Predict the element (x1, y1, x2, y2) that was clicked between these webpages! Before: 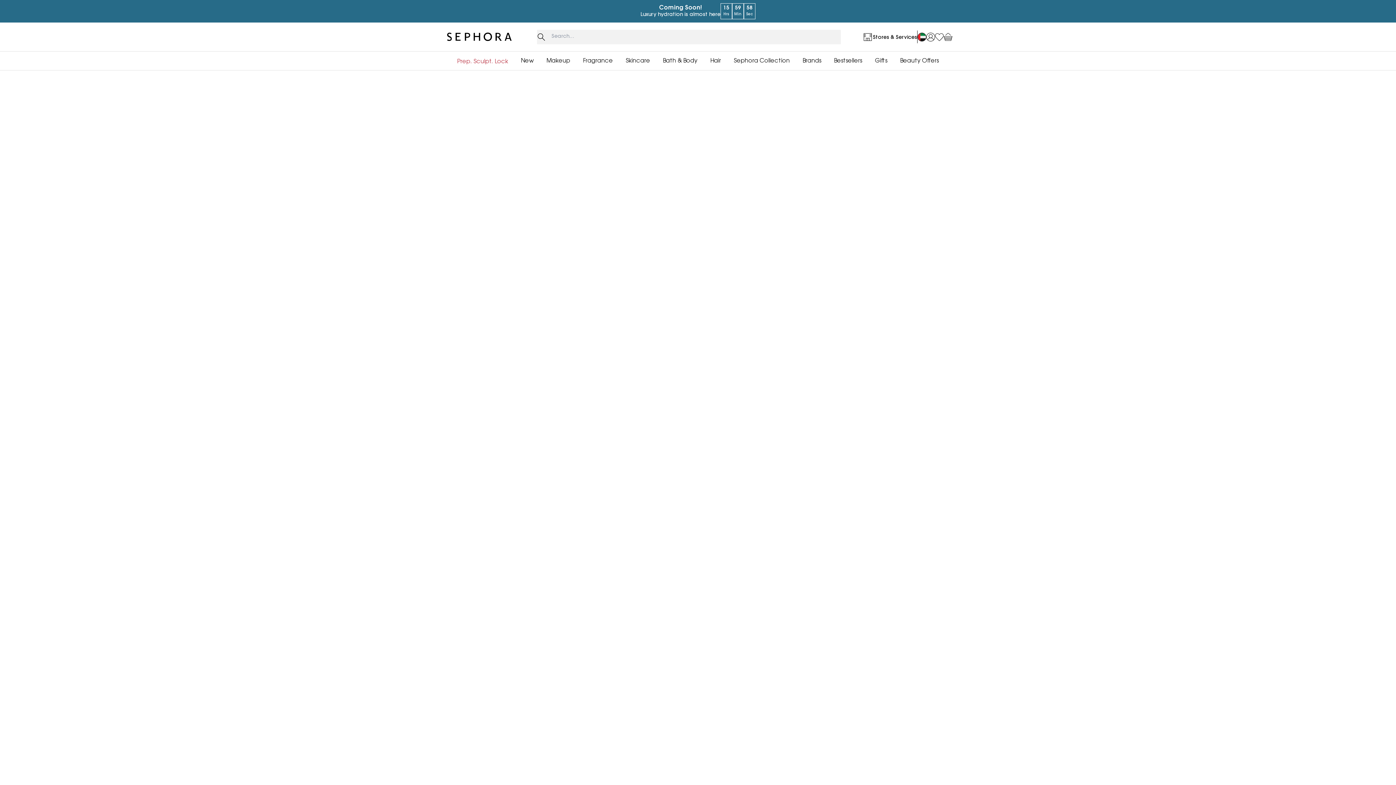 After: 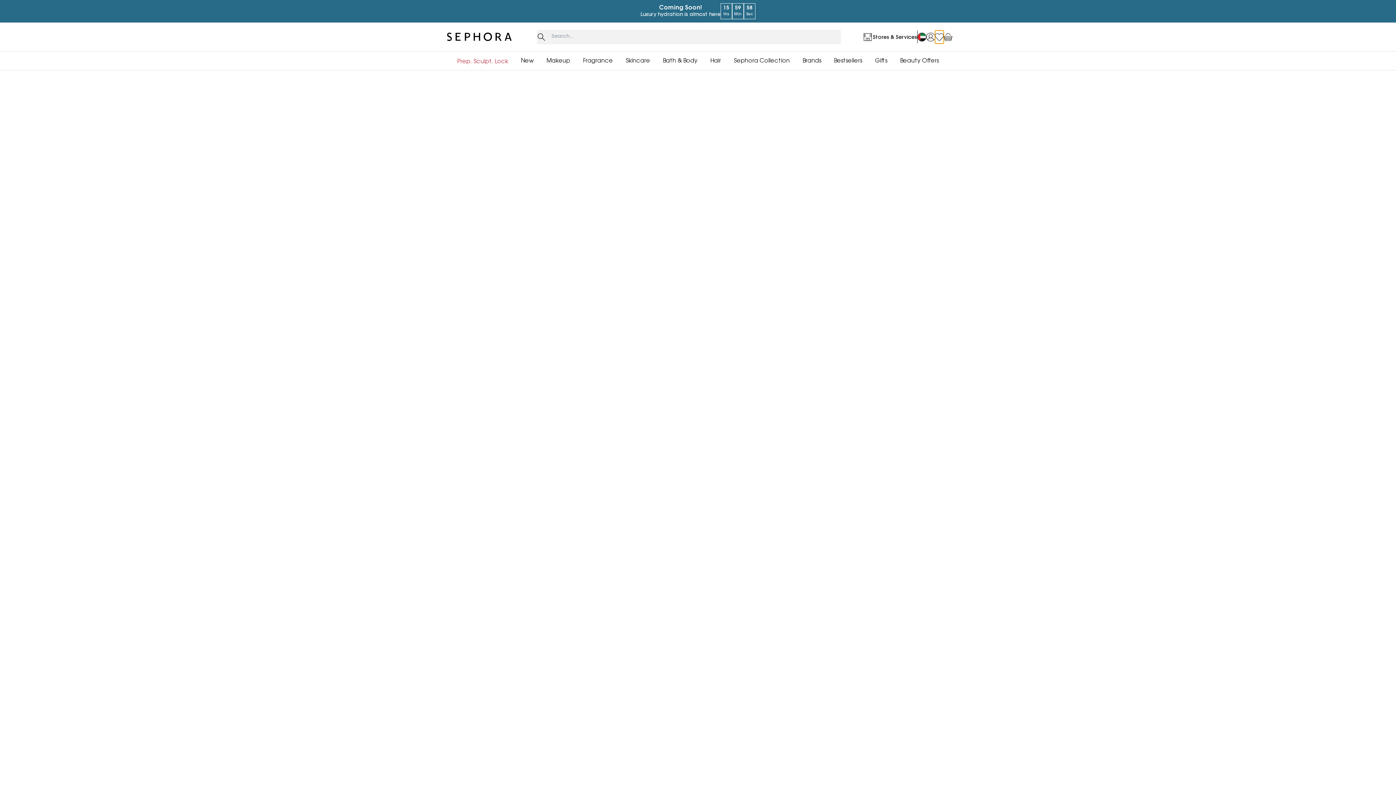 Action: bbox: (935, 30, 944, 43)